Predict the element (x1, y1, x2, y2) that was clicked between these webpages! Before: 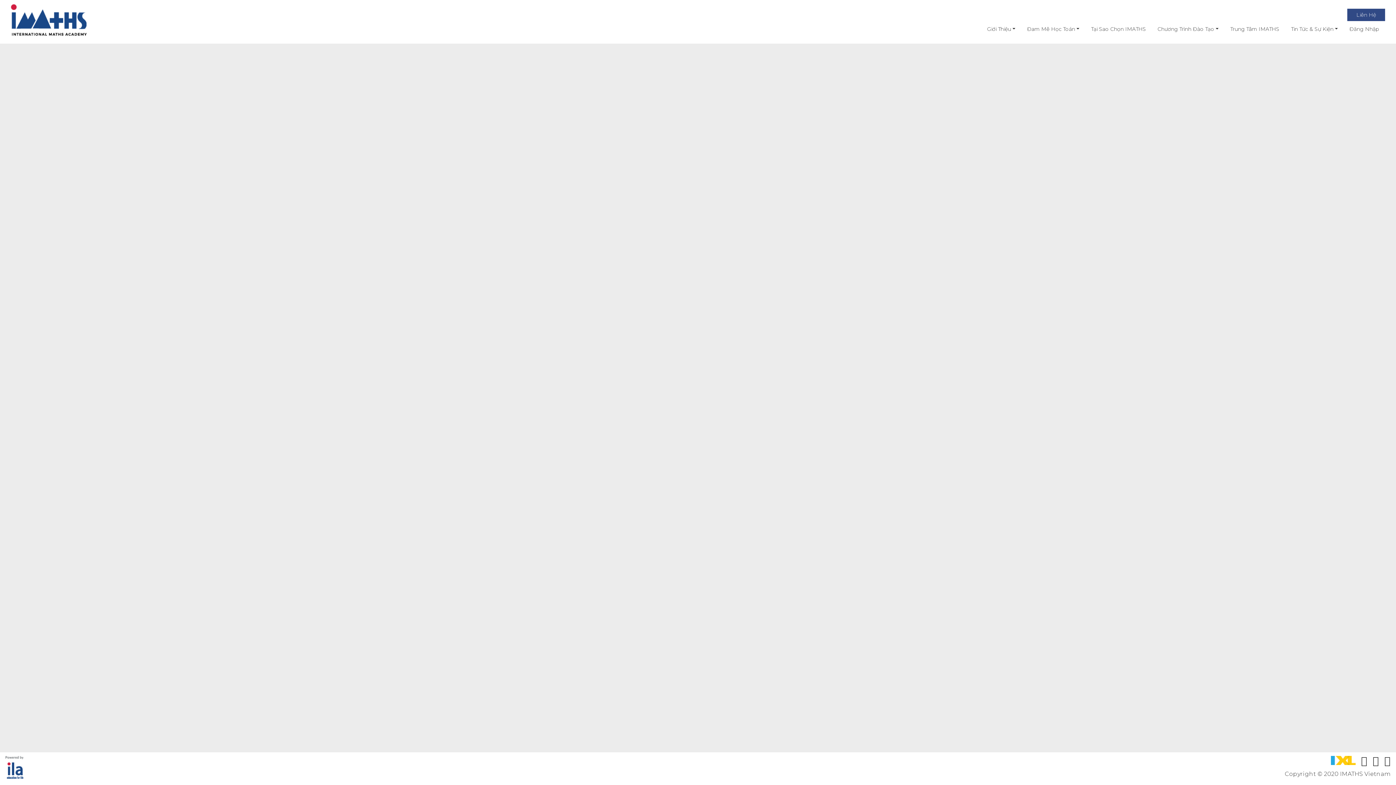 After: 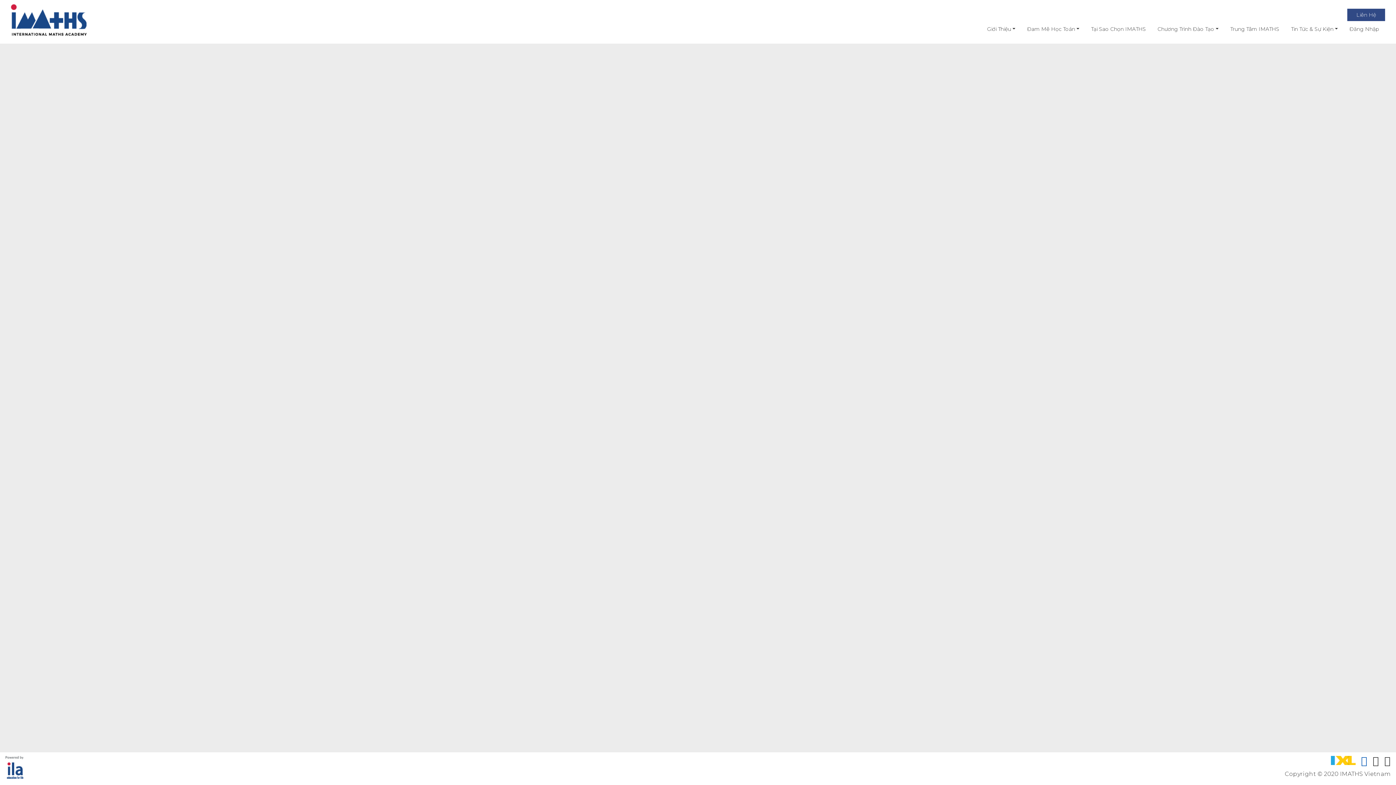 Action: bbox: (1361, 756, 1367, 768)